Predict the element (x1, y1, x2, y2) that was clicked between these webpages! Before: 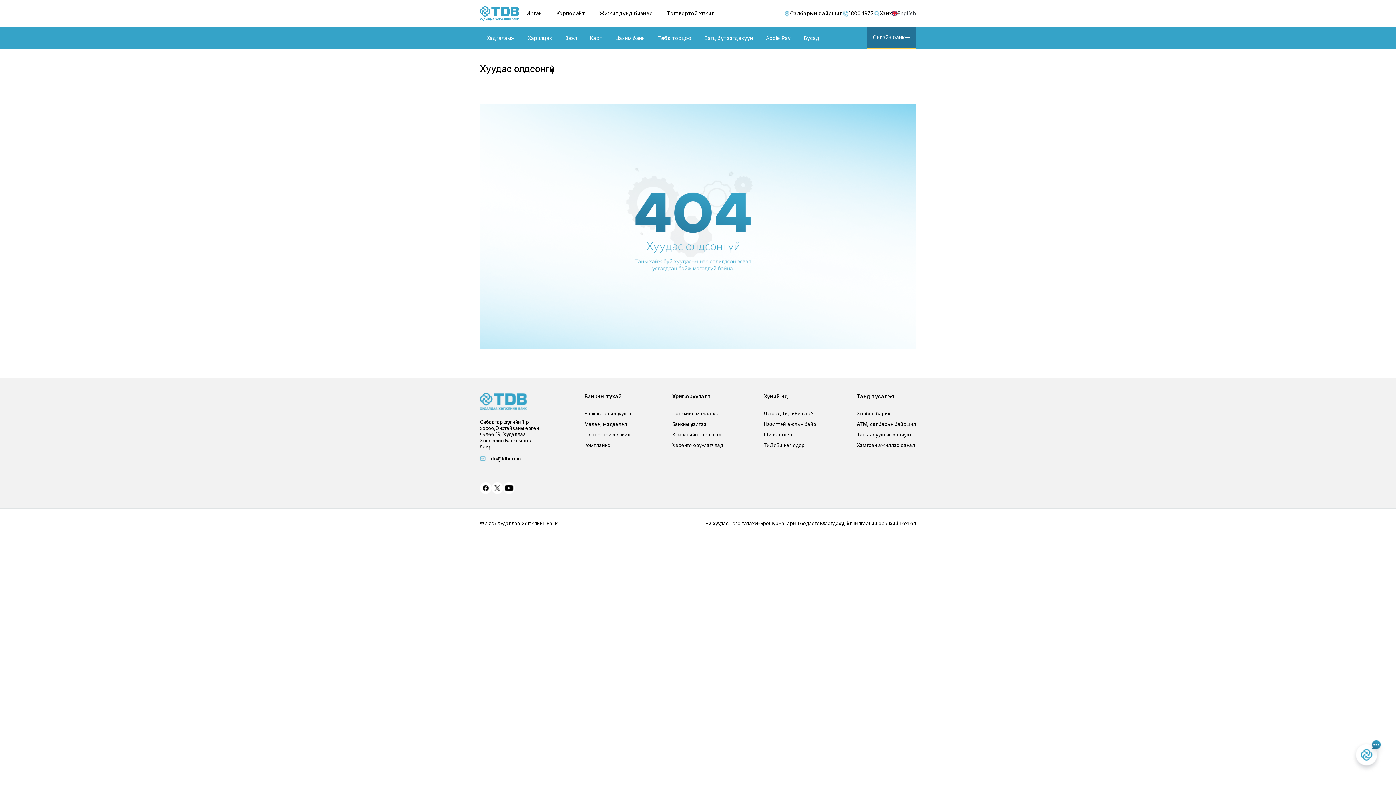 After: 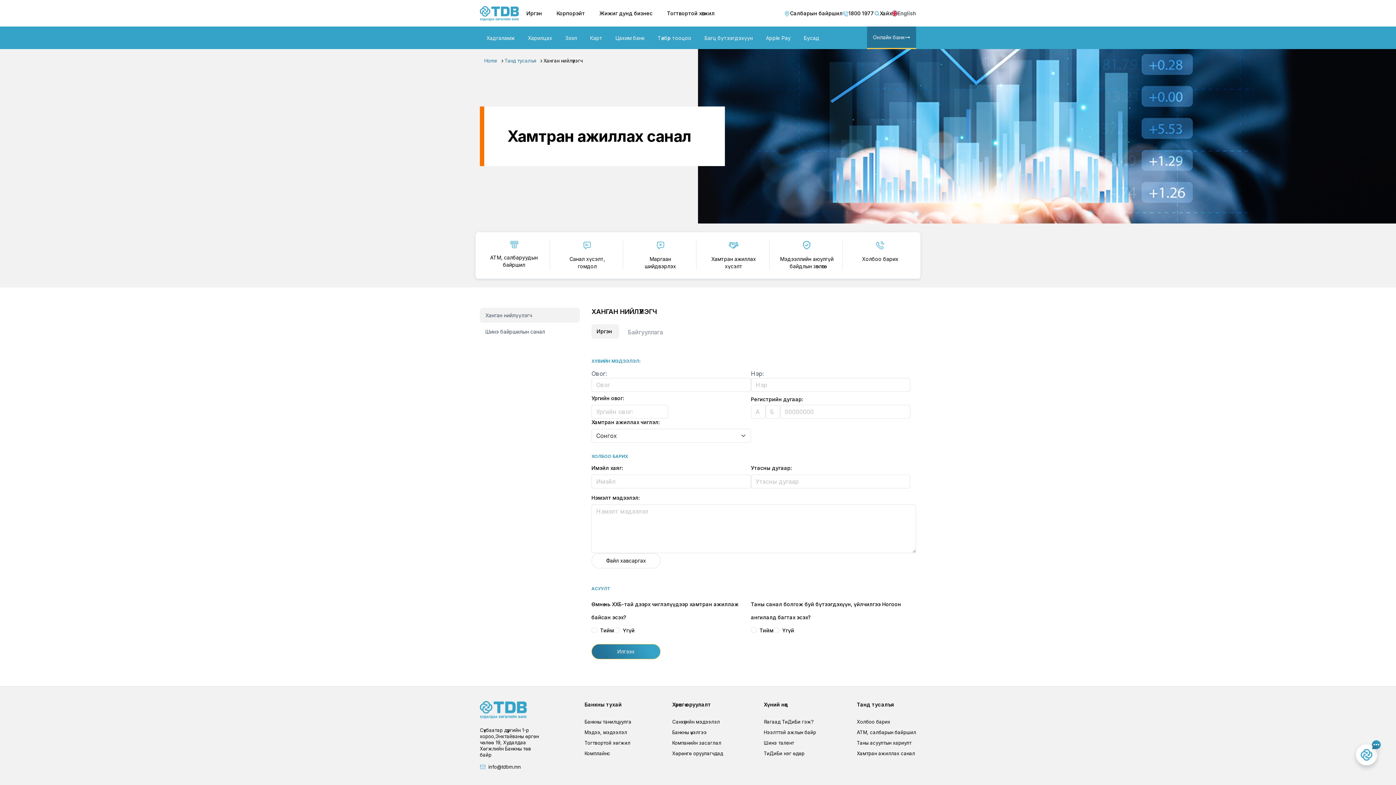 Action: label: Хамтран ажиллах санал bbox: (857, 440, 916, 450)